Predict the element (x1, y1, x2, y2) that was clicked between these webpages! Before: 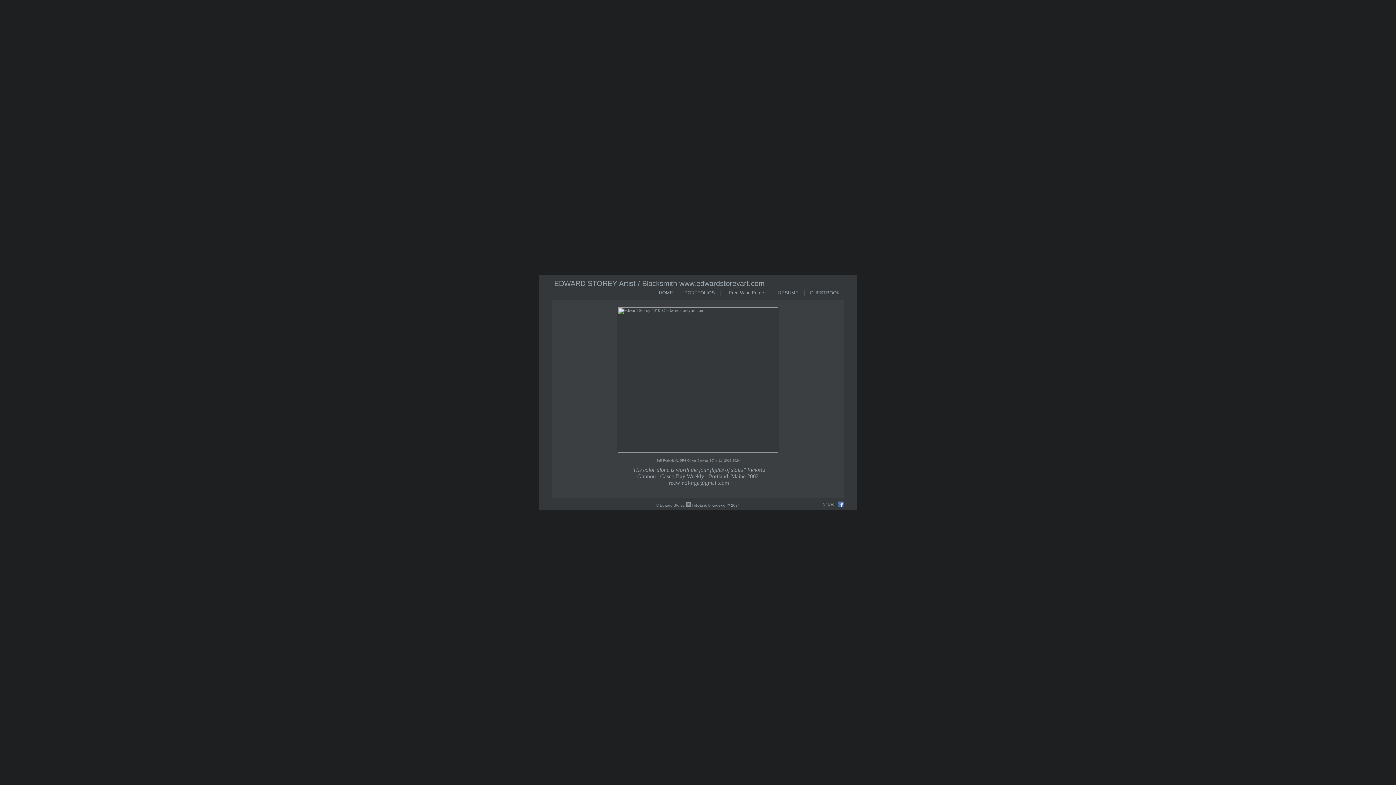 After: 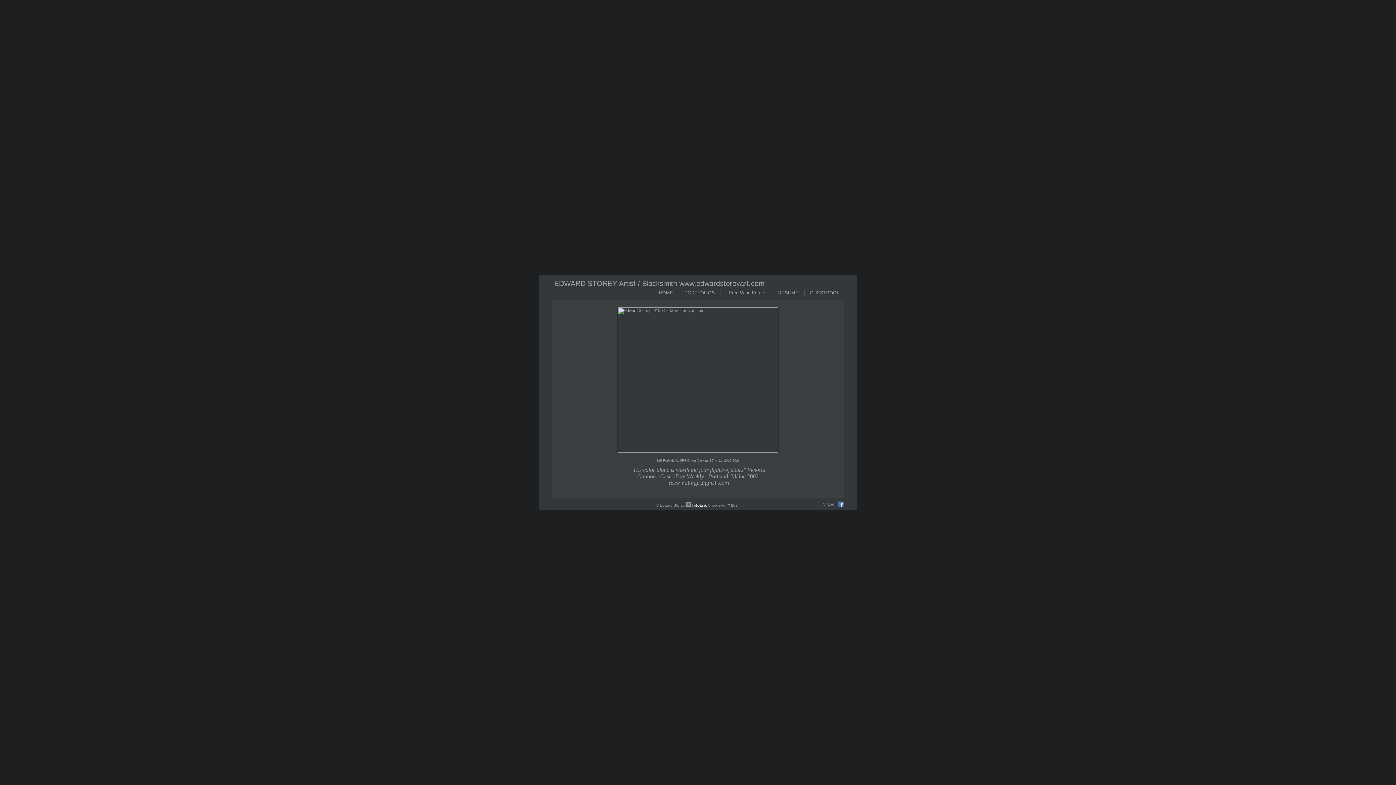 Action: label: FolioLink bbox: (692, 503, 706, 507)